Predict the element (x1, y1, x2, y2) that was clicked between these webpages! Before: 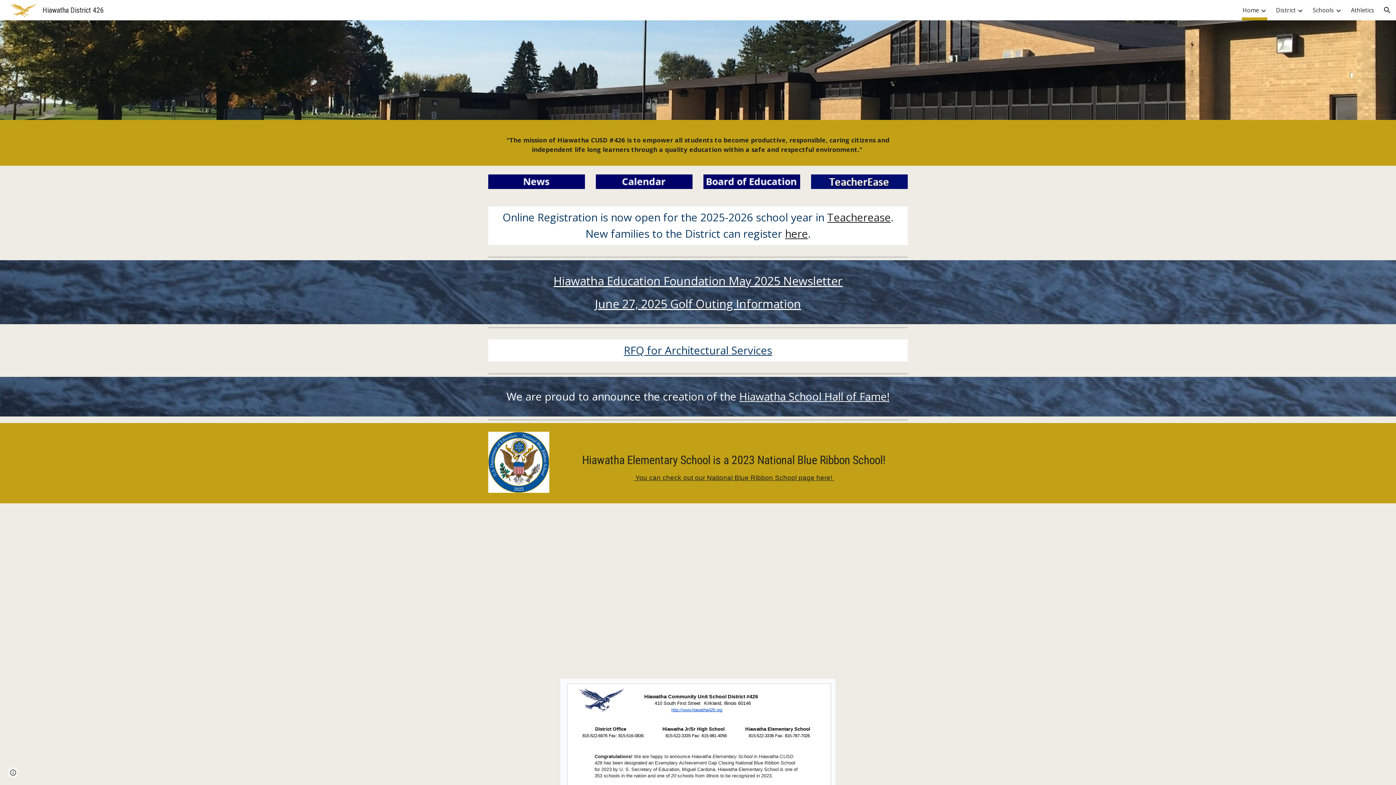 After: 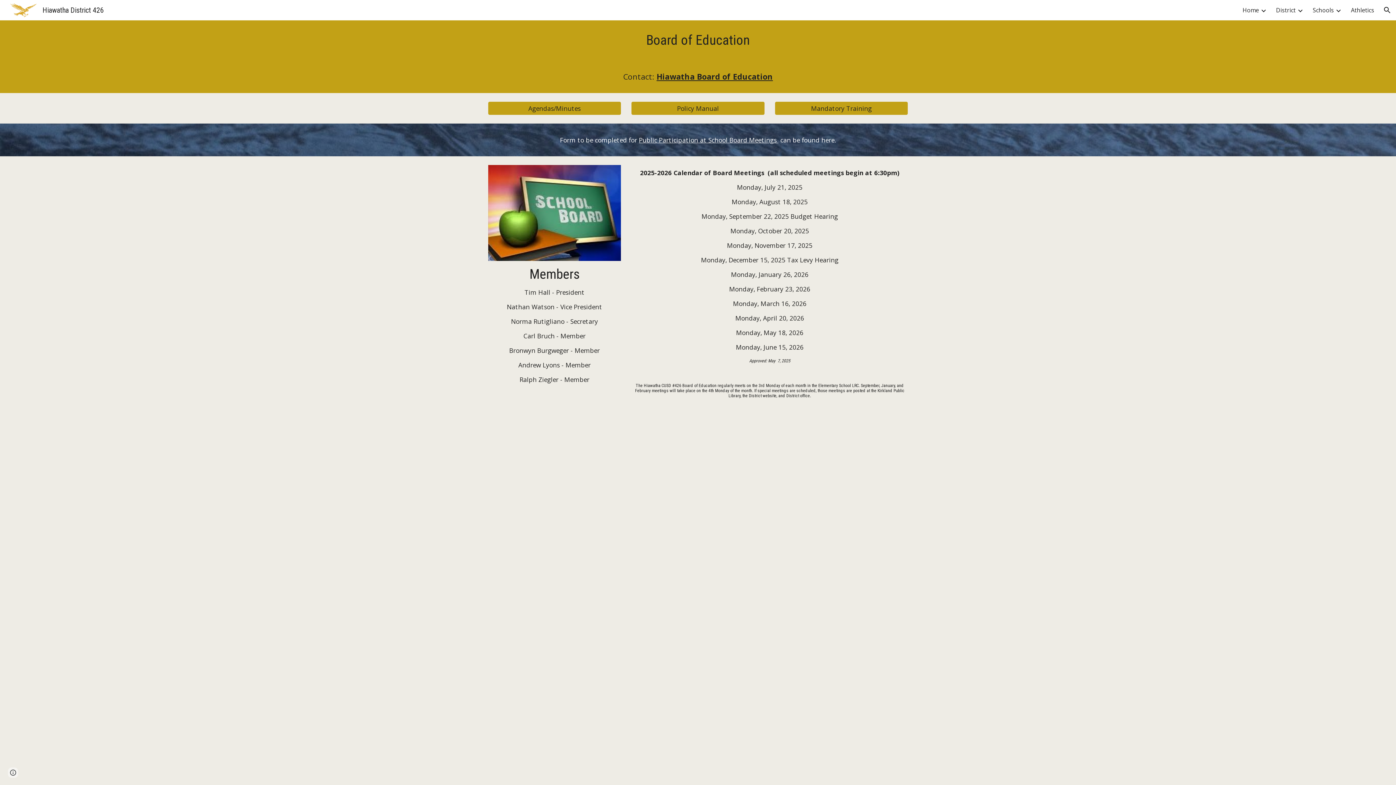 Action: bbox: (703, 174, 800, 189)